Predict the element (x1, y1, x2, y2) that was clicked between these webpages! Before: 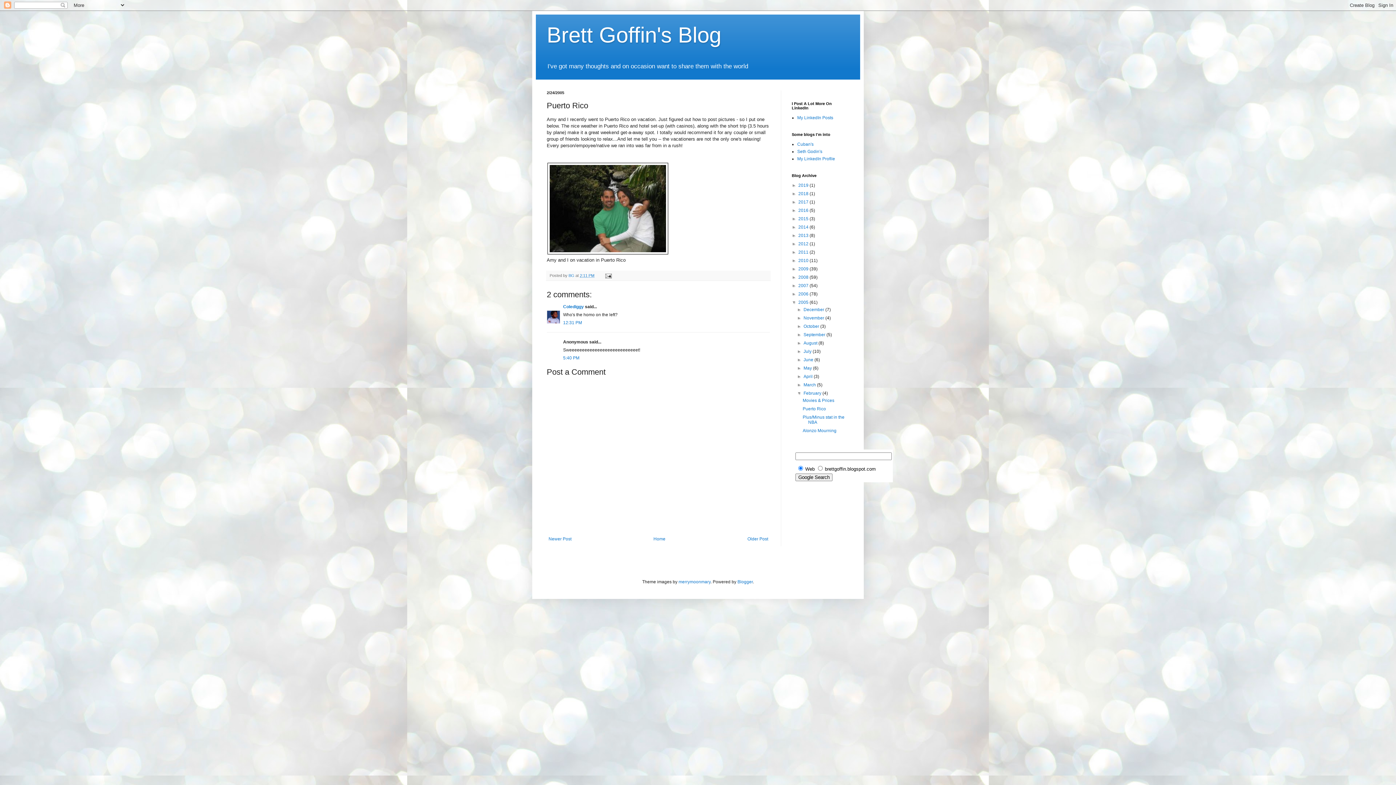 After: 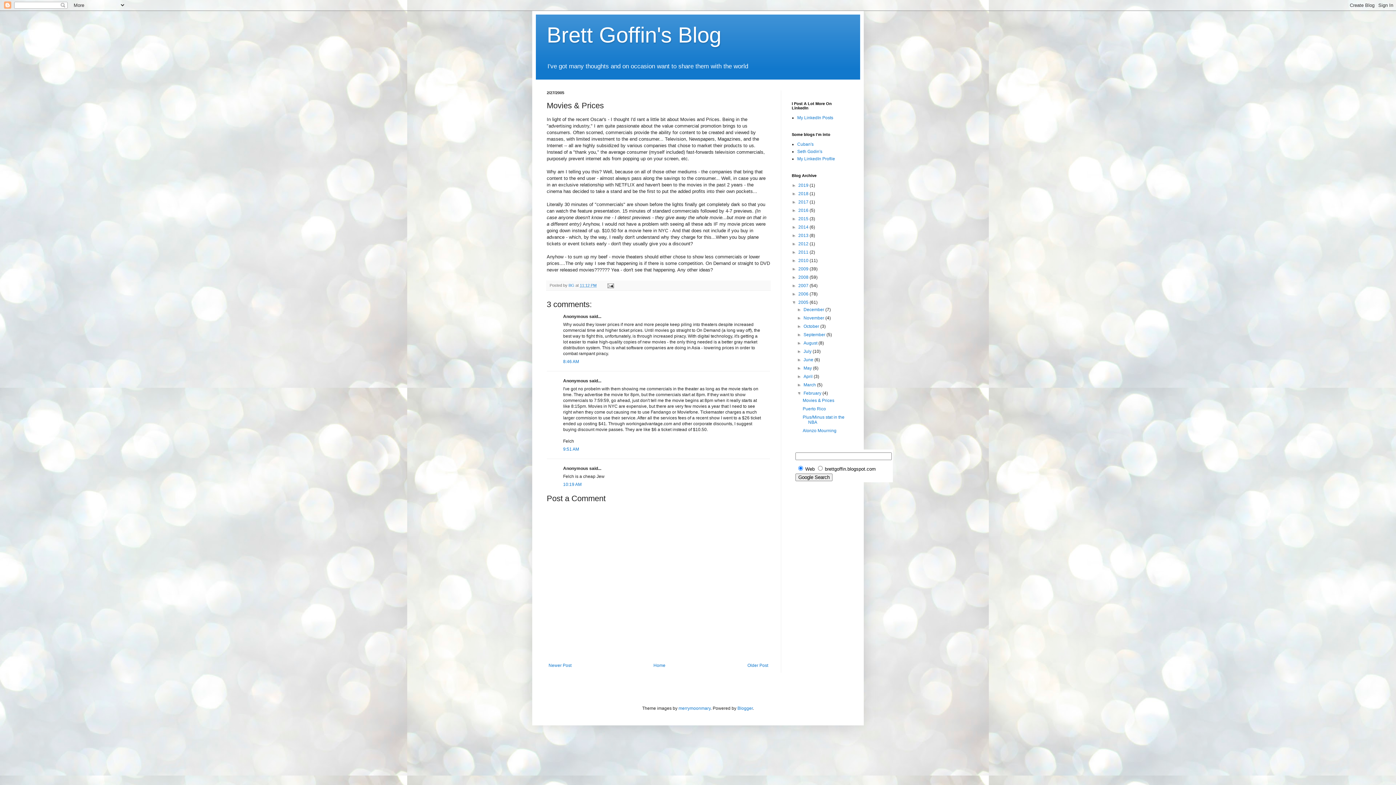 Action: bbox: (802, 398, 834, 403) label: Movies & Prices